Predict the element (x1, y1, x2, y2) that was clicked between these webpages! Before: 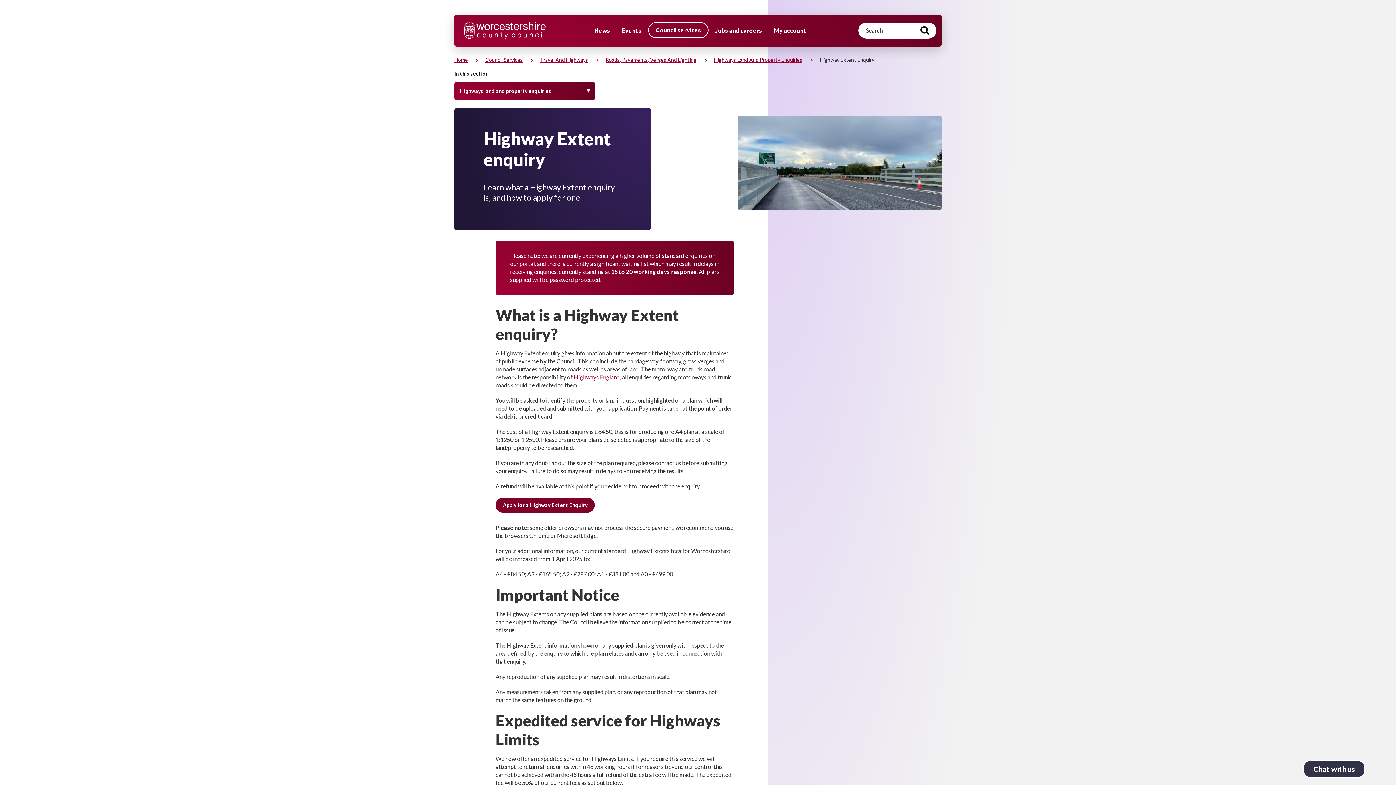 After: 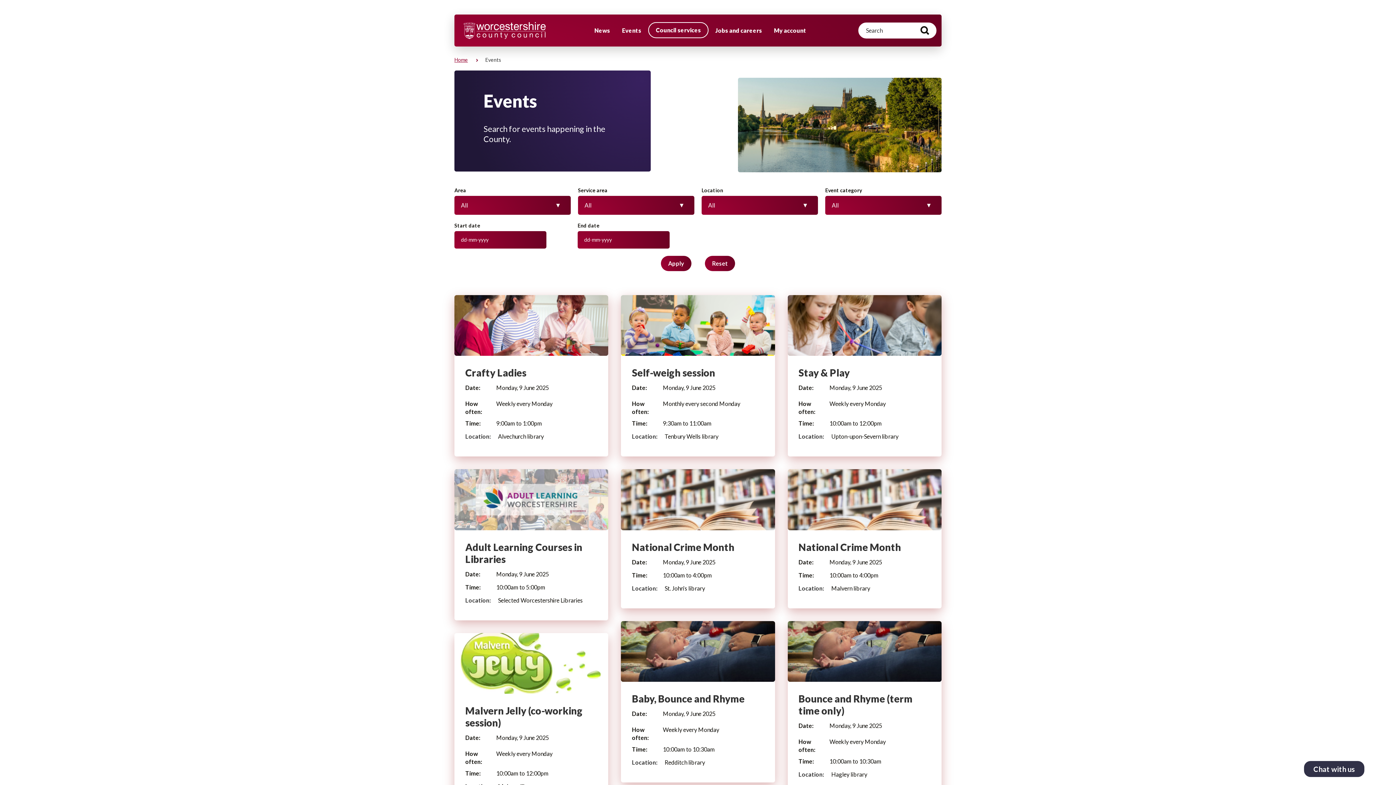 Action: label: Events bbox: (617, 22, 646, 38)